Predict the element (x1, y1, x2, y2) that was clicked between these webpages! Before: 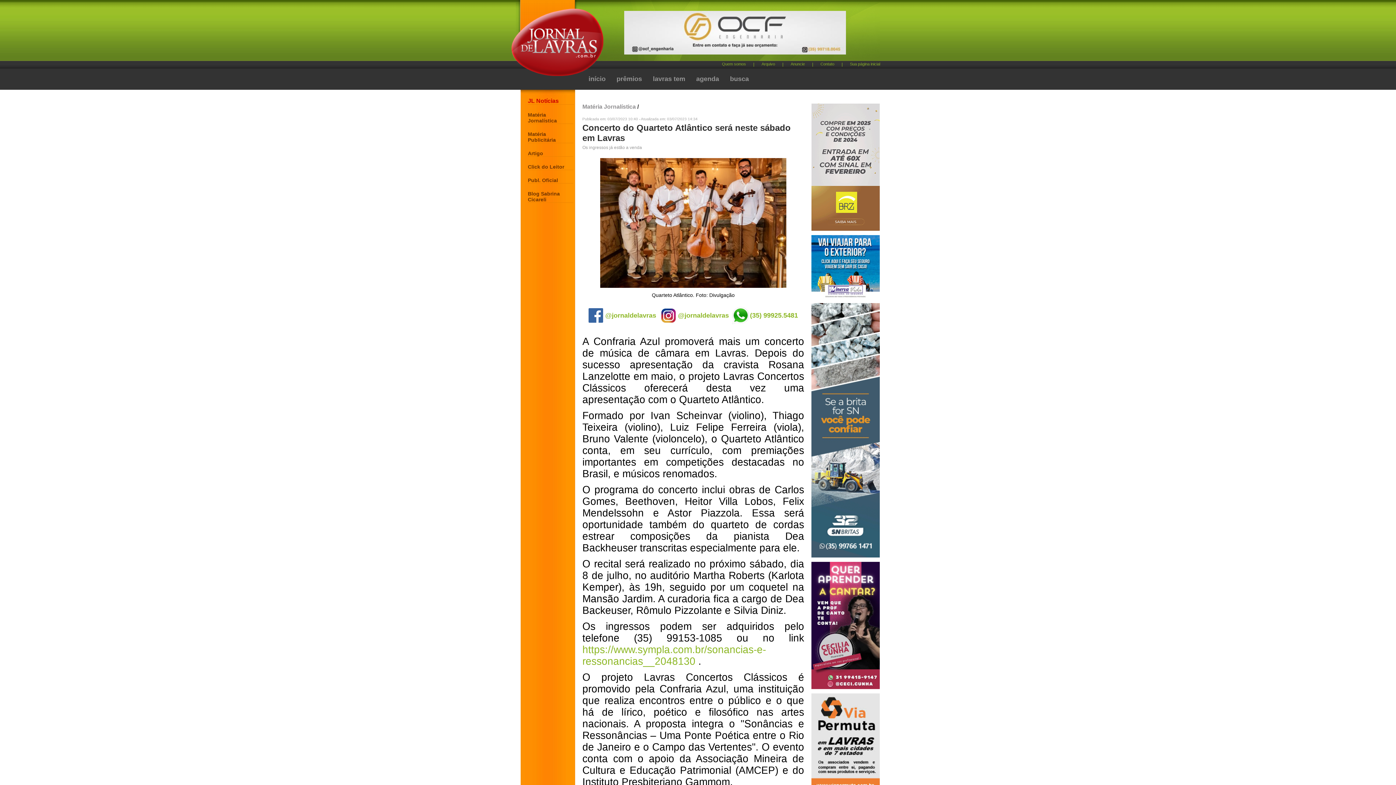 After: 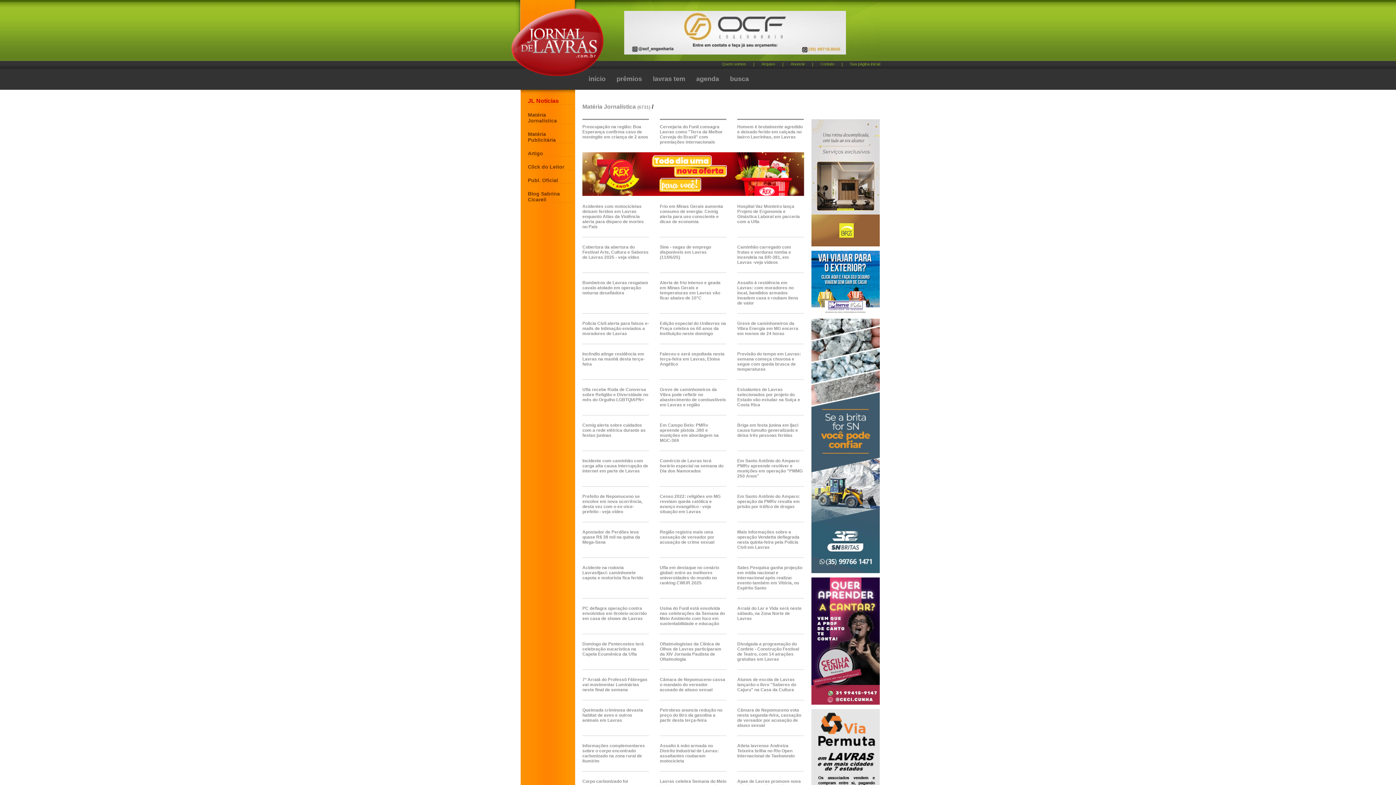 Action: bbox: (528, 112, 557, 123) label: Matéria Jornalística